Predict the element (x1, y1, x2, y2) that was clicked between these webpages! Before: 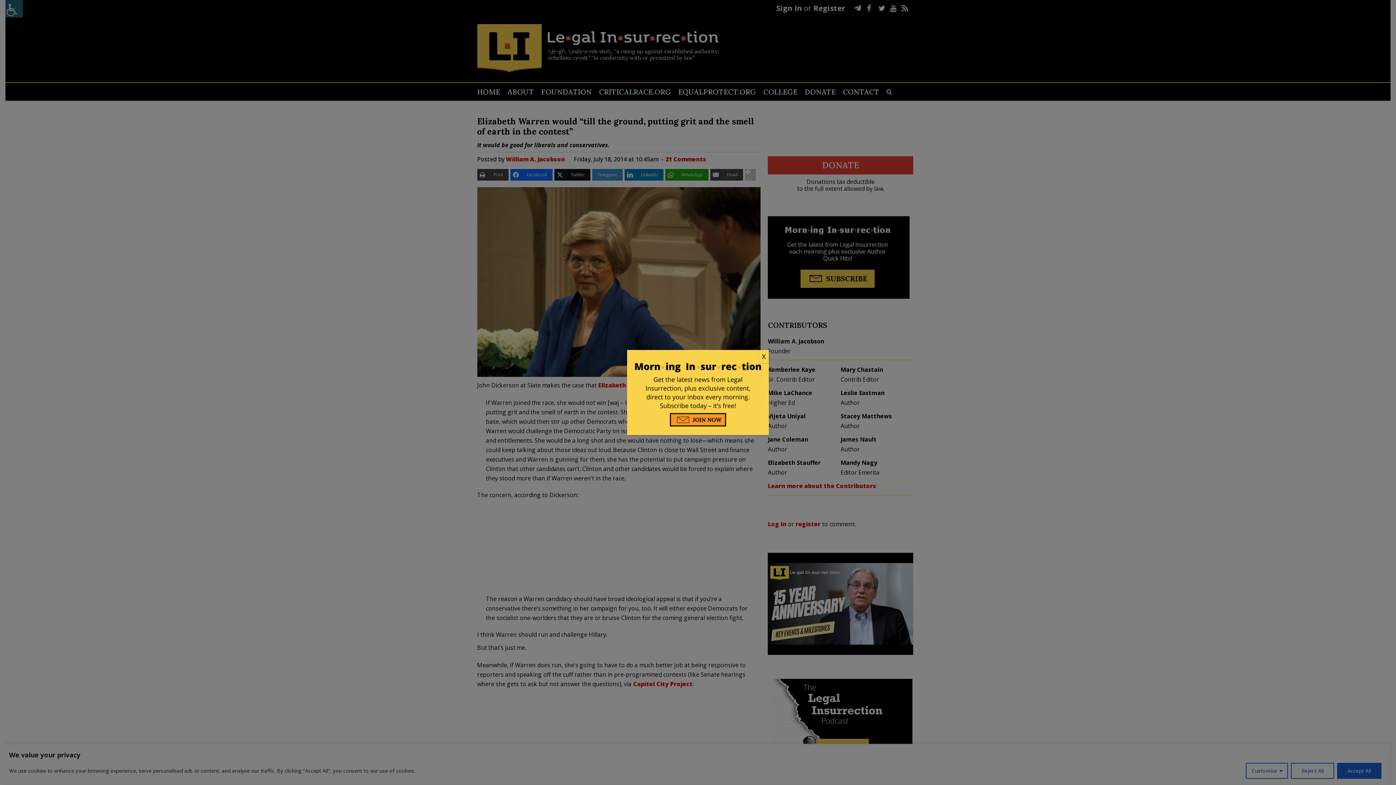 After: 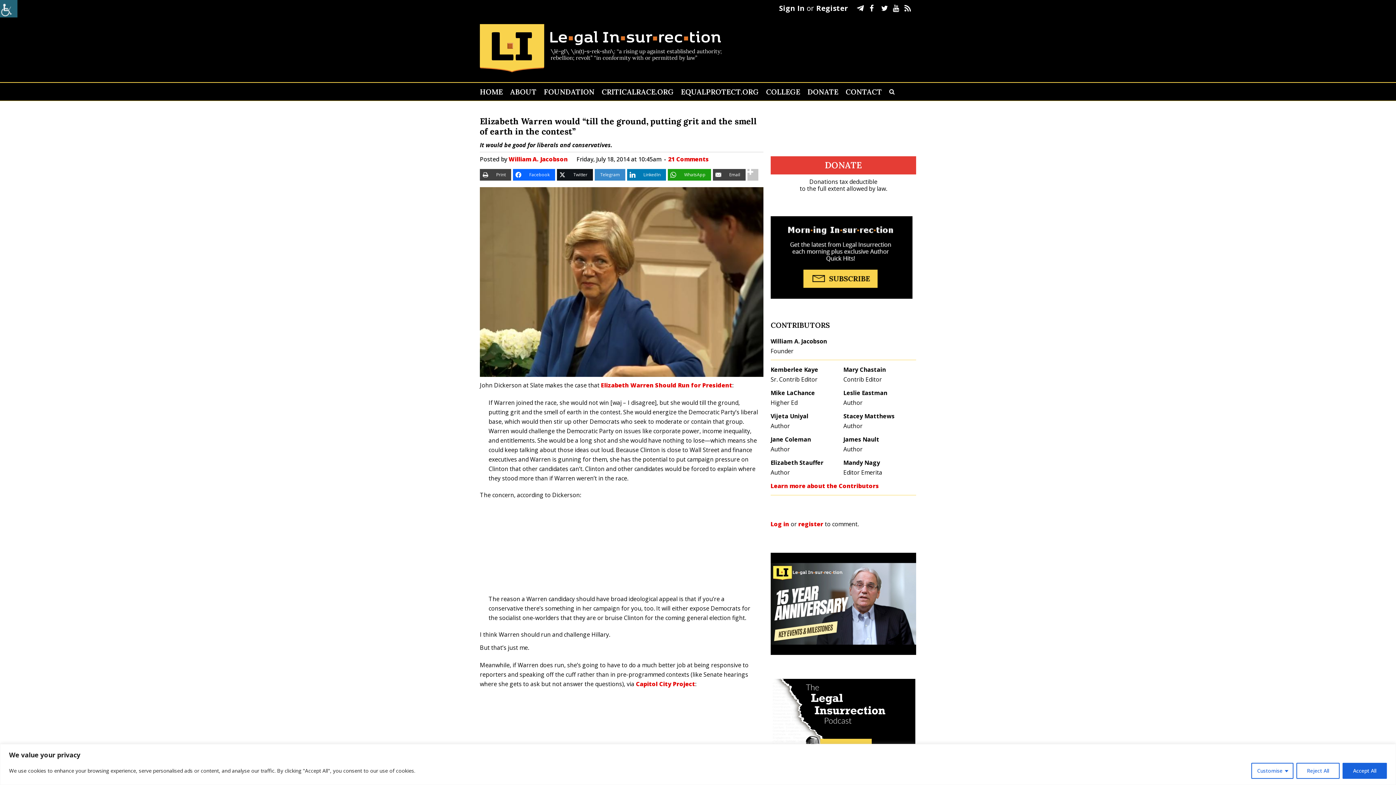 Action: label: Close bbox: (758, 350, 769, 363)